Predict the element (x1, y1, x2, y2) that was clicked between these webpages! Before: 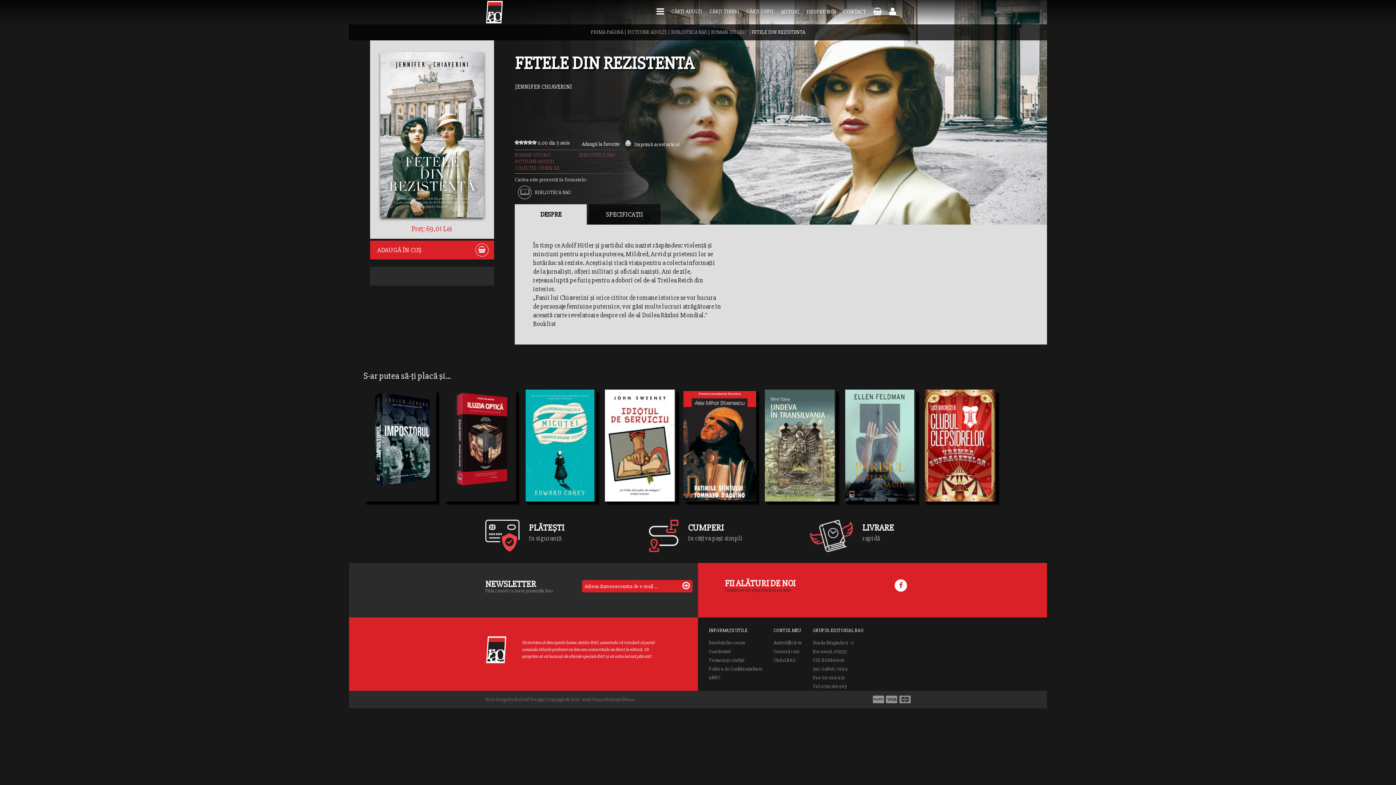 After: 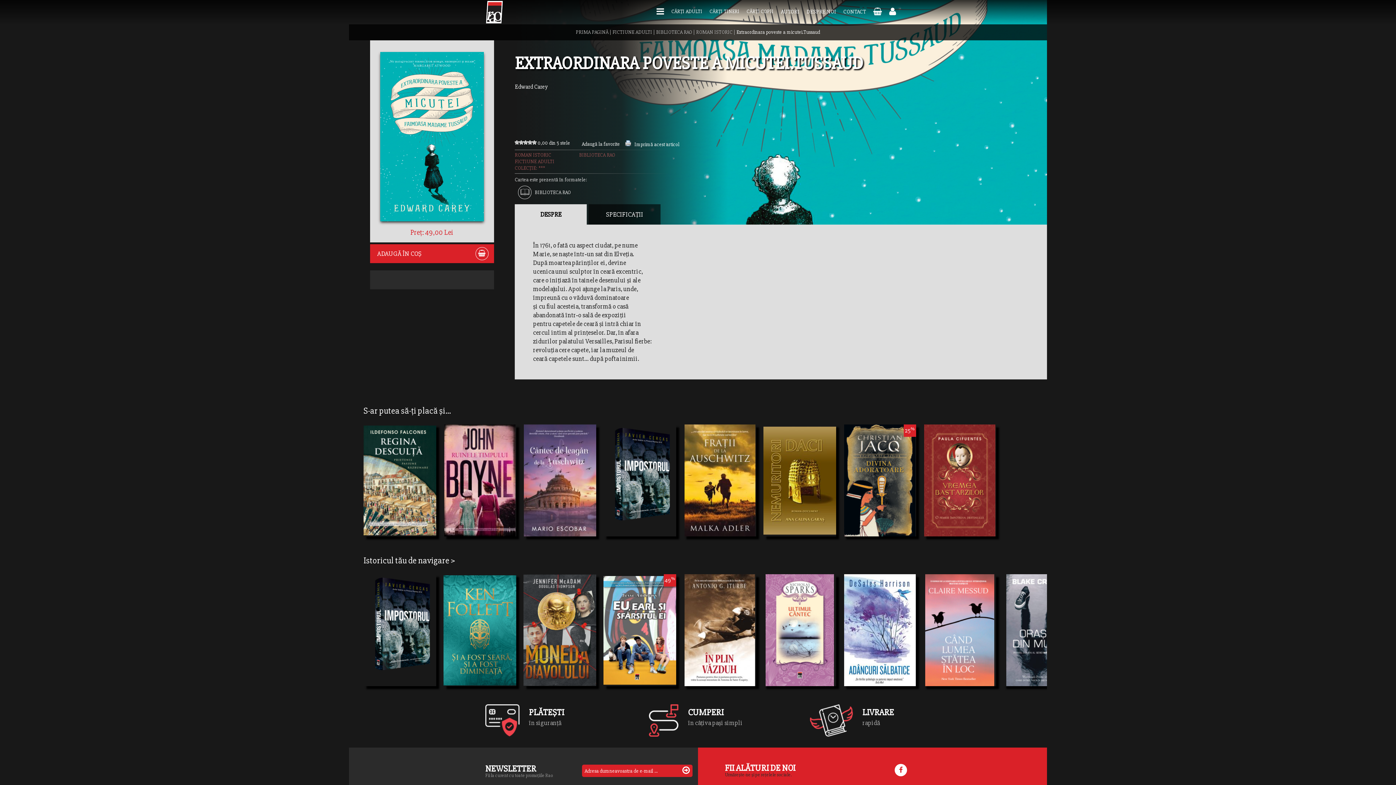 Action: bbox: (529, 435, 590, 444) label: Extraordinara poveste a micutei.Tussaud